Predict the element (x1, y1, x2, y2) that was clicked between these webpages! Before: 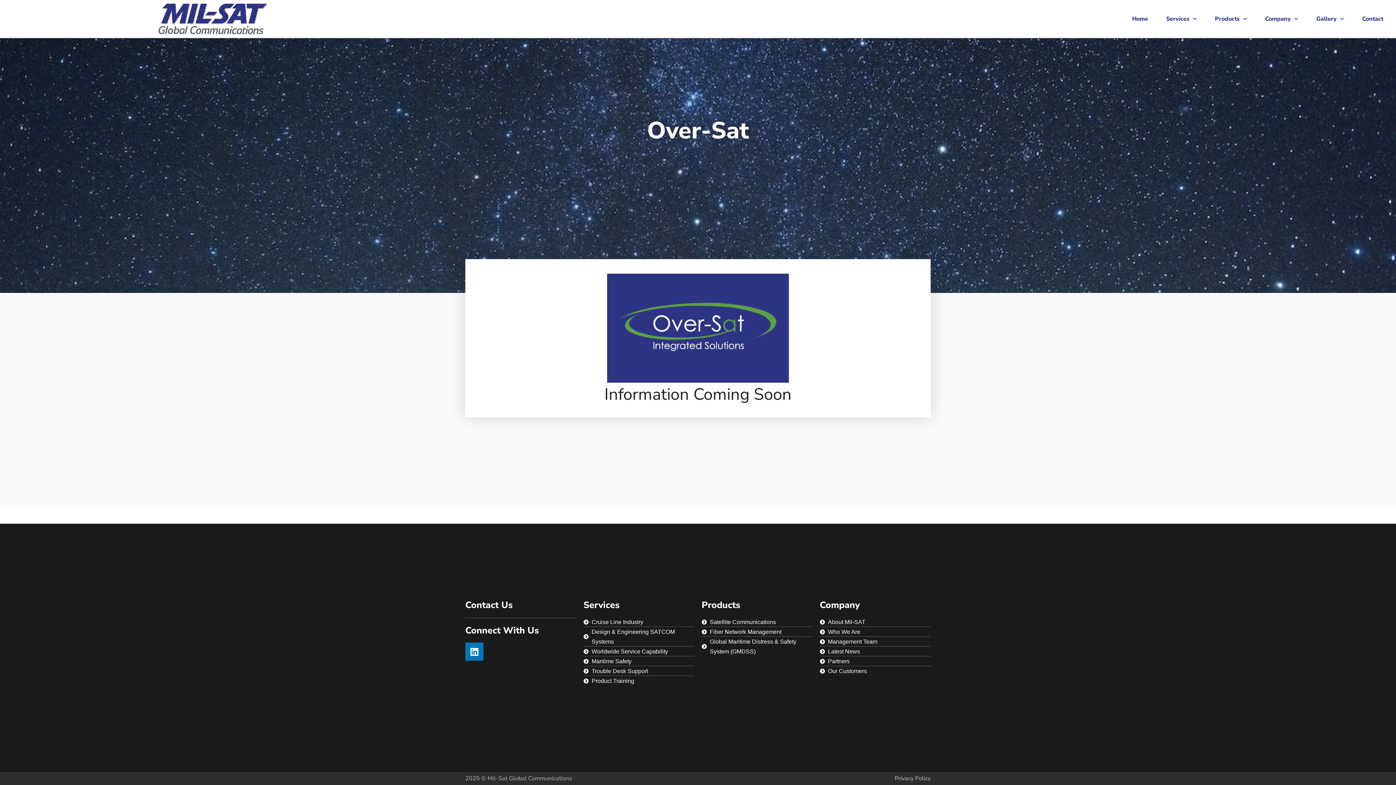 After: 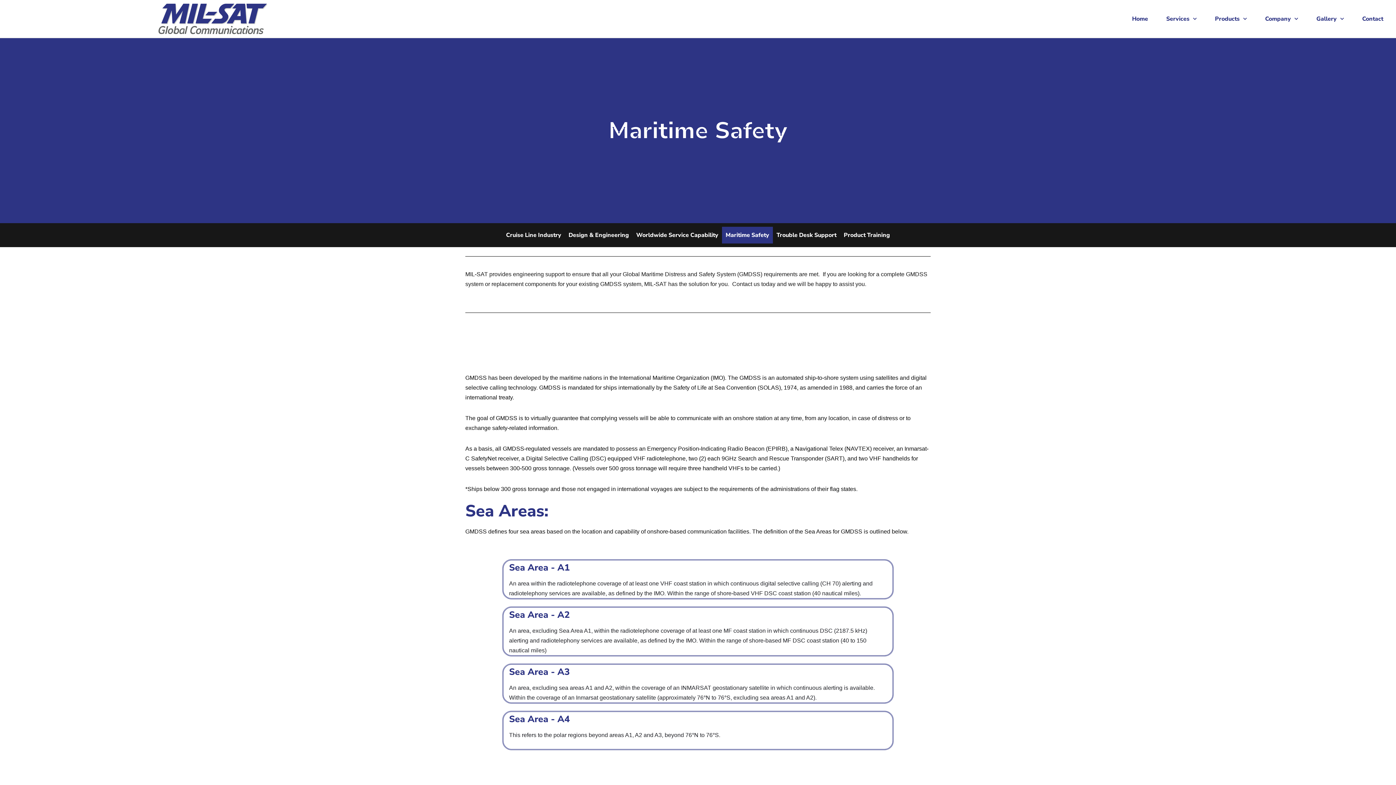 Action: bbox: (583, 656, 694, 666) label: Maritime Safety